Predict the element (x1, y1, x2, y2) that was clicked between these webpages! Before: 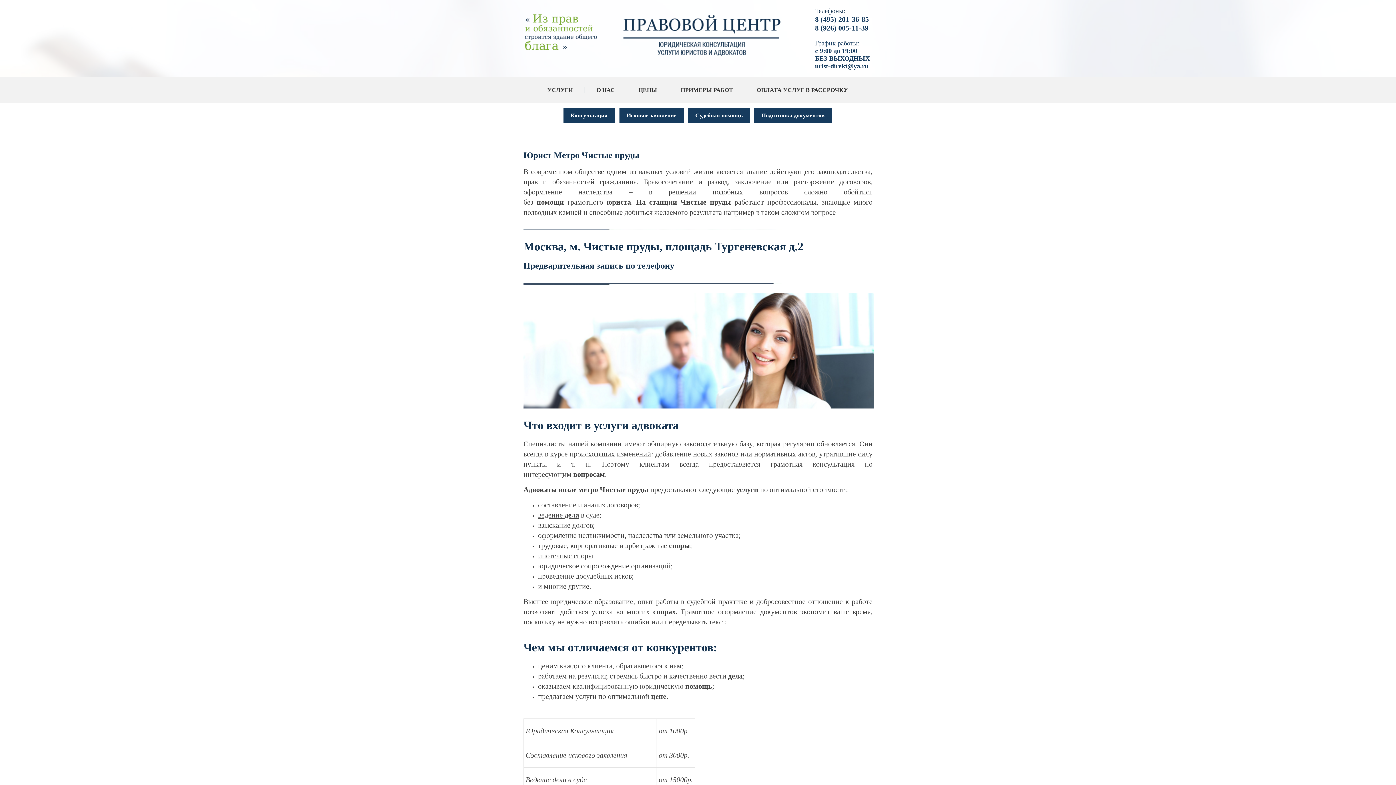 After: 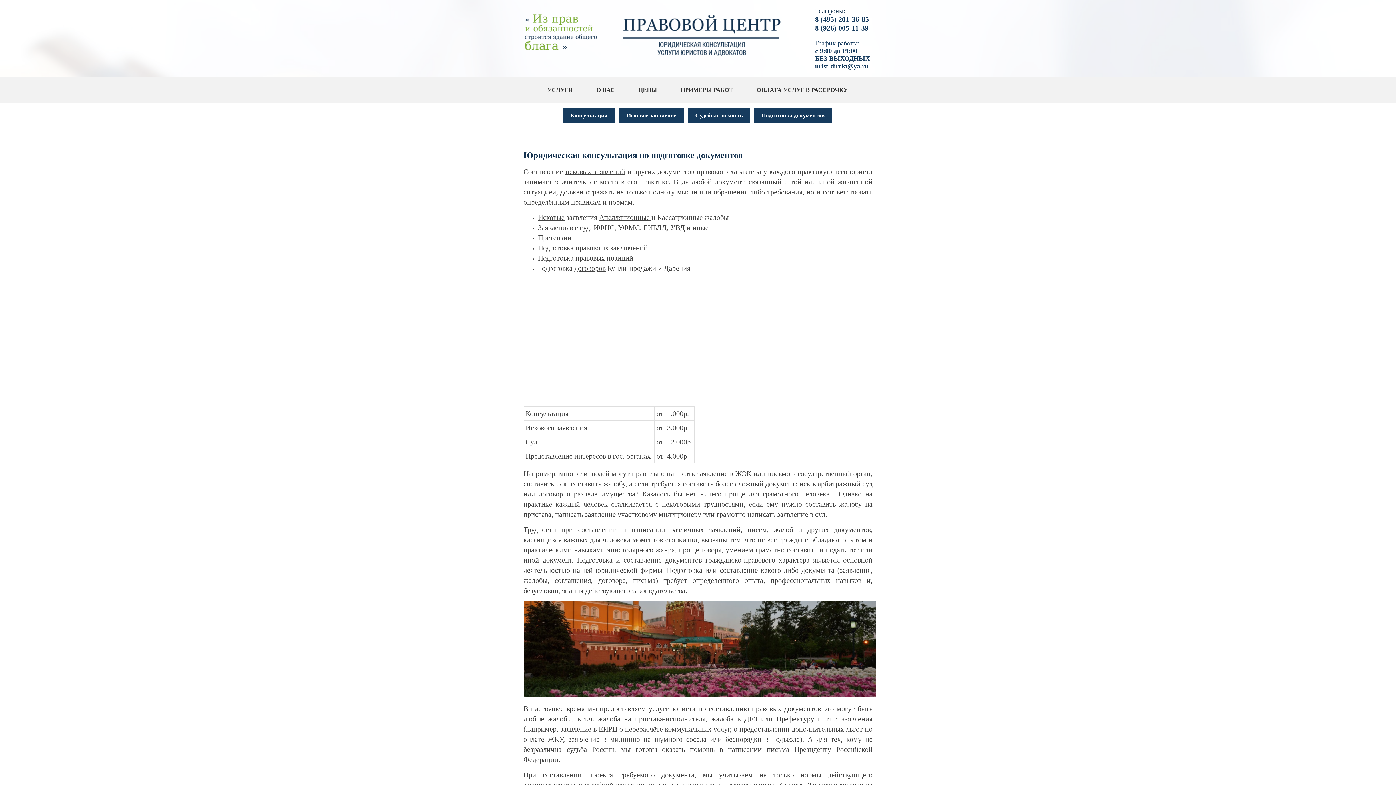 Action: label: Подготовка документов bbox: (754, 108, 832, 123)